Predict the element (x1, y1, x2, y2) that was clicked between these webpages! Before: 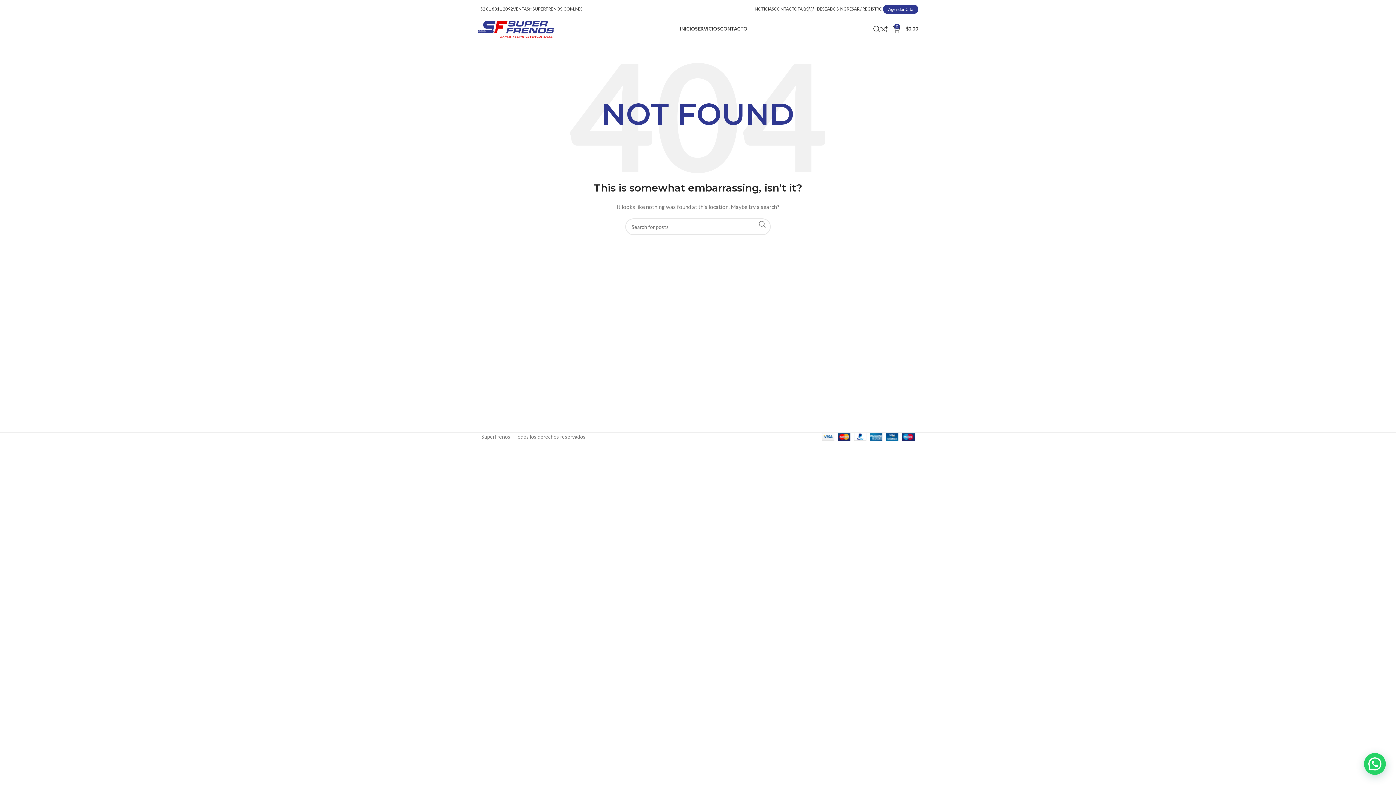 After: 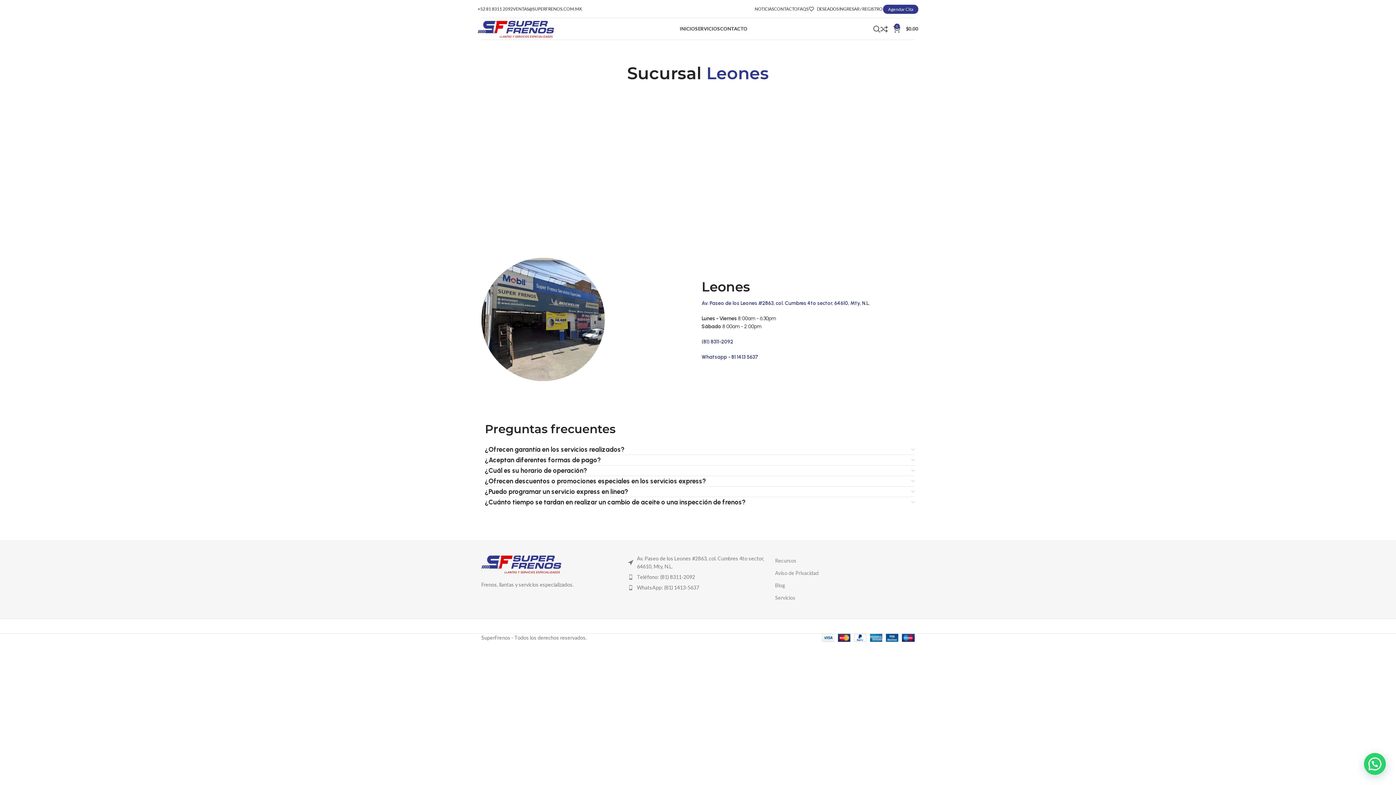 Action: bbox: (797, 1, 808, 16) label: FAQS